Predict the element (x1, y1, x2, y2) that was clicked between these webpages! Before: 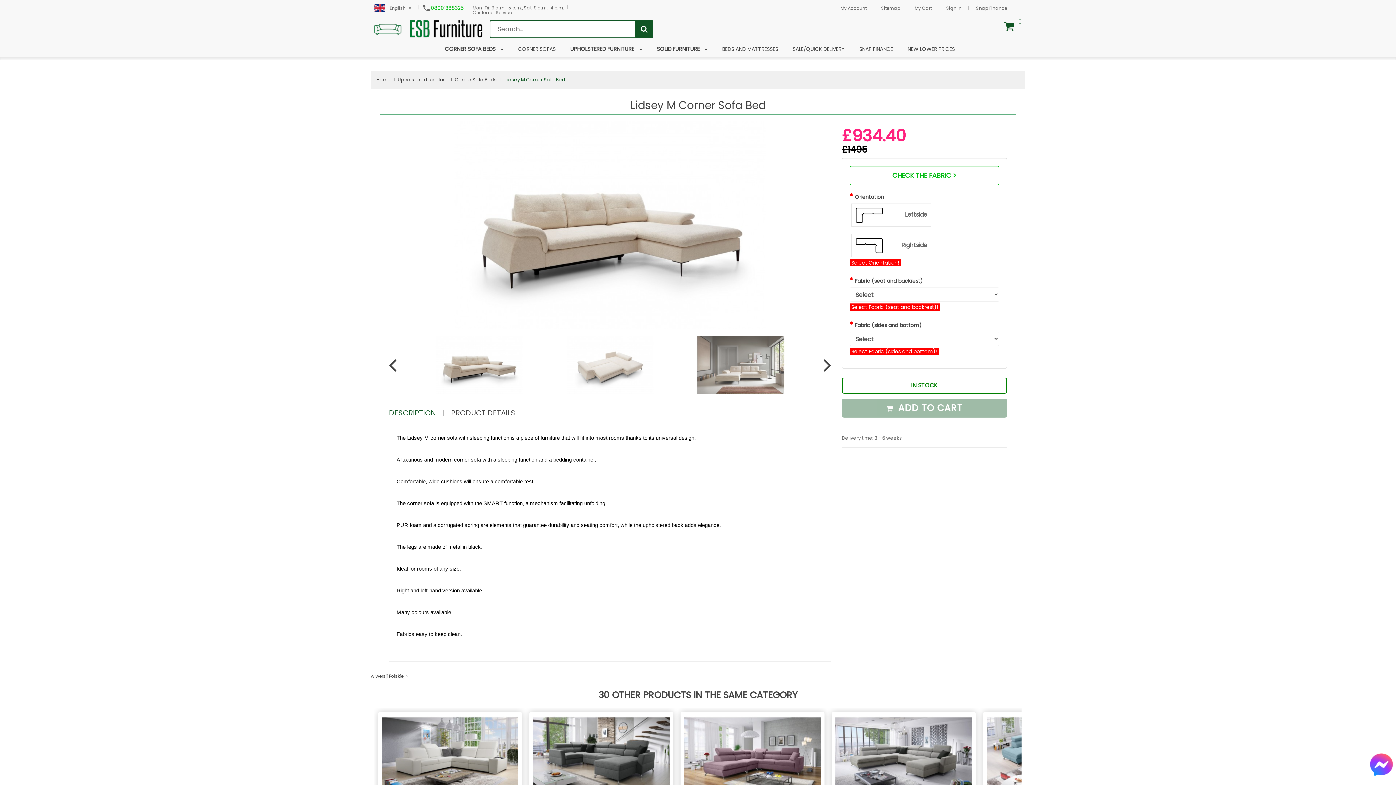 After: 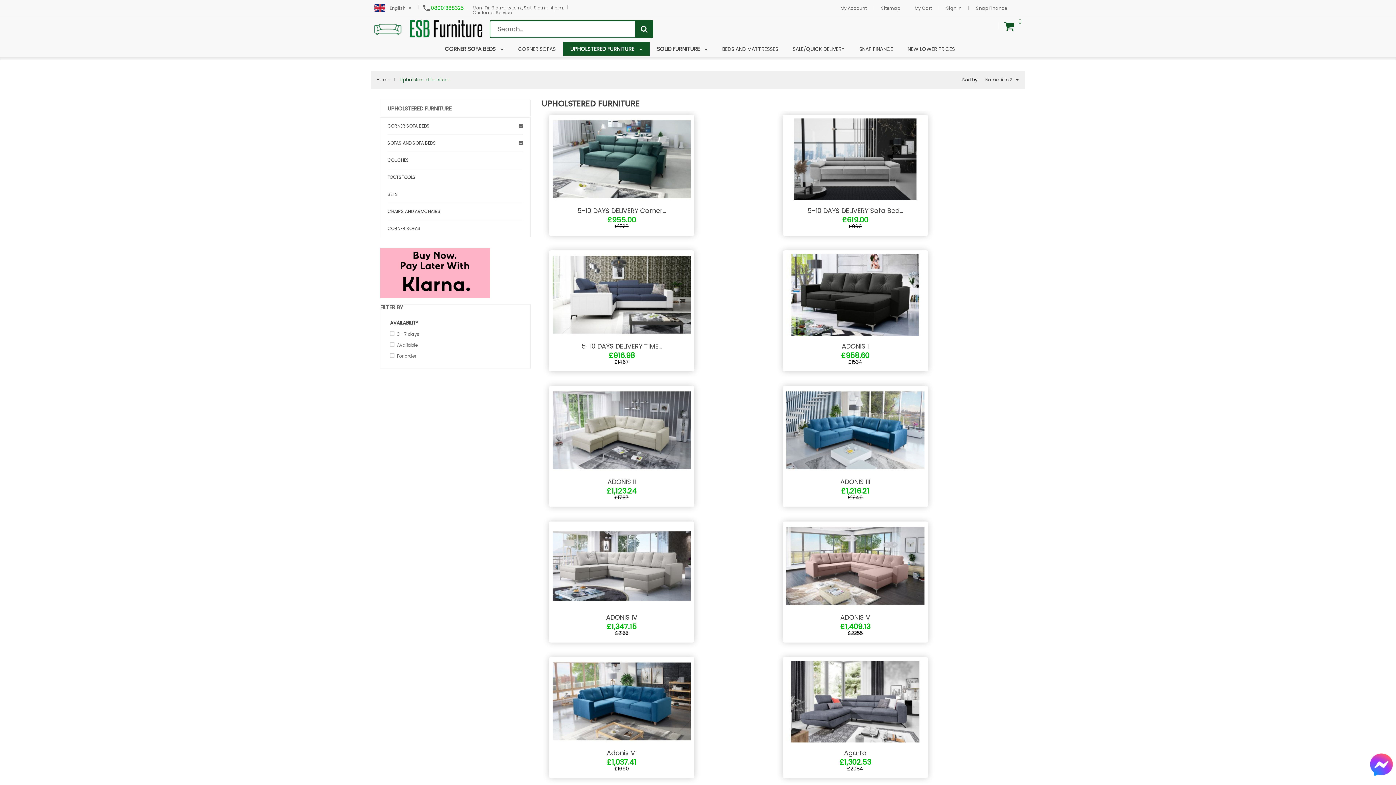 Action: bbox: (563, 41, 649, 56) label: UPHOLSTERED FURNITURE 